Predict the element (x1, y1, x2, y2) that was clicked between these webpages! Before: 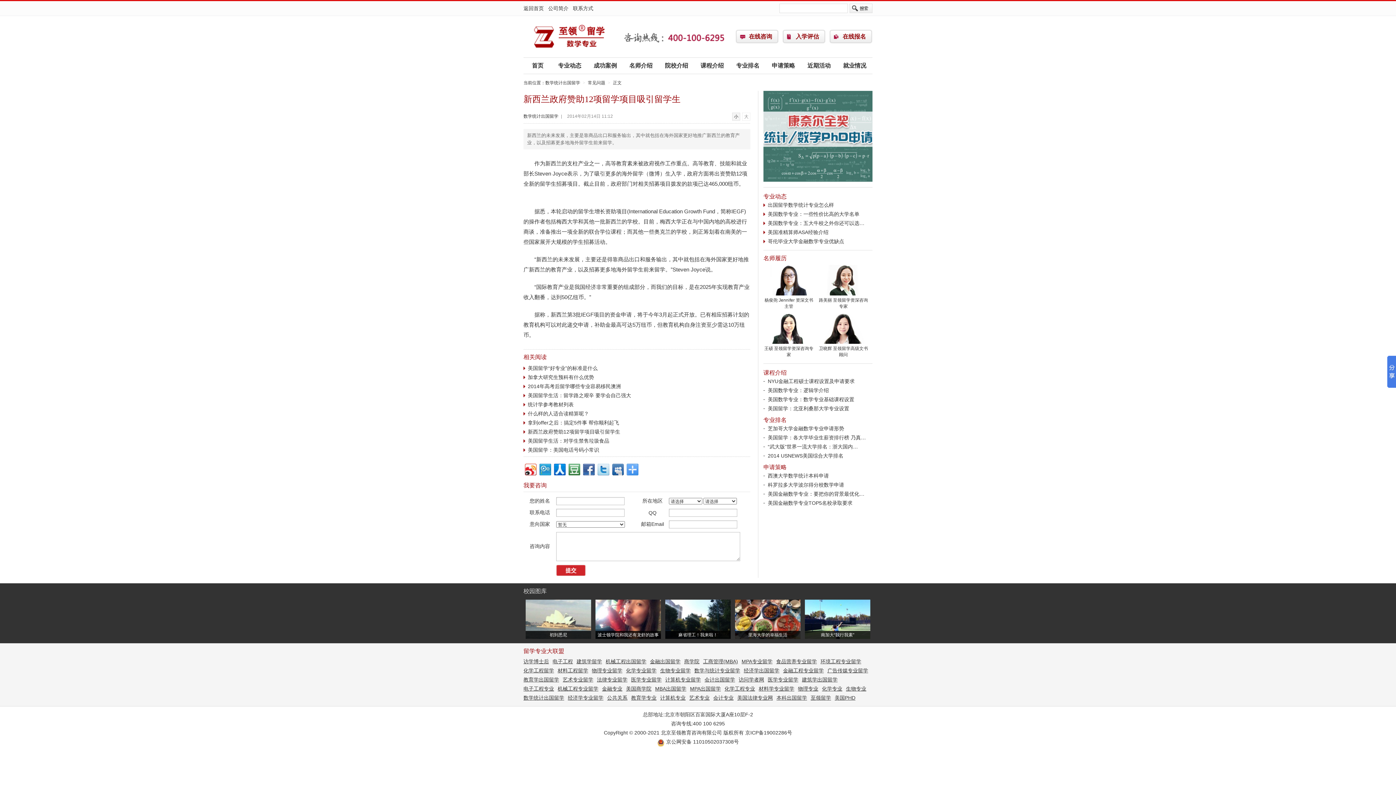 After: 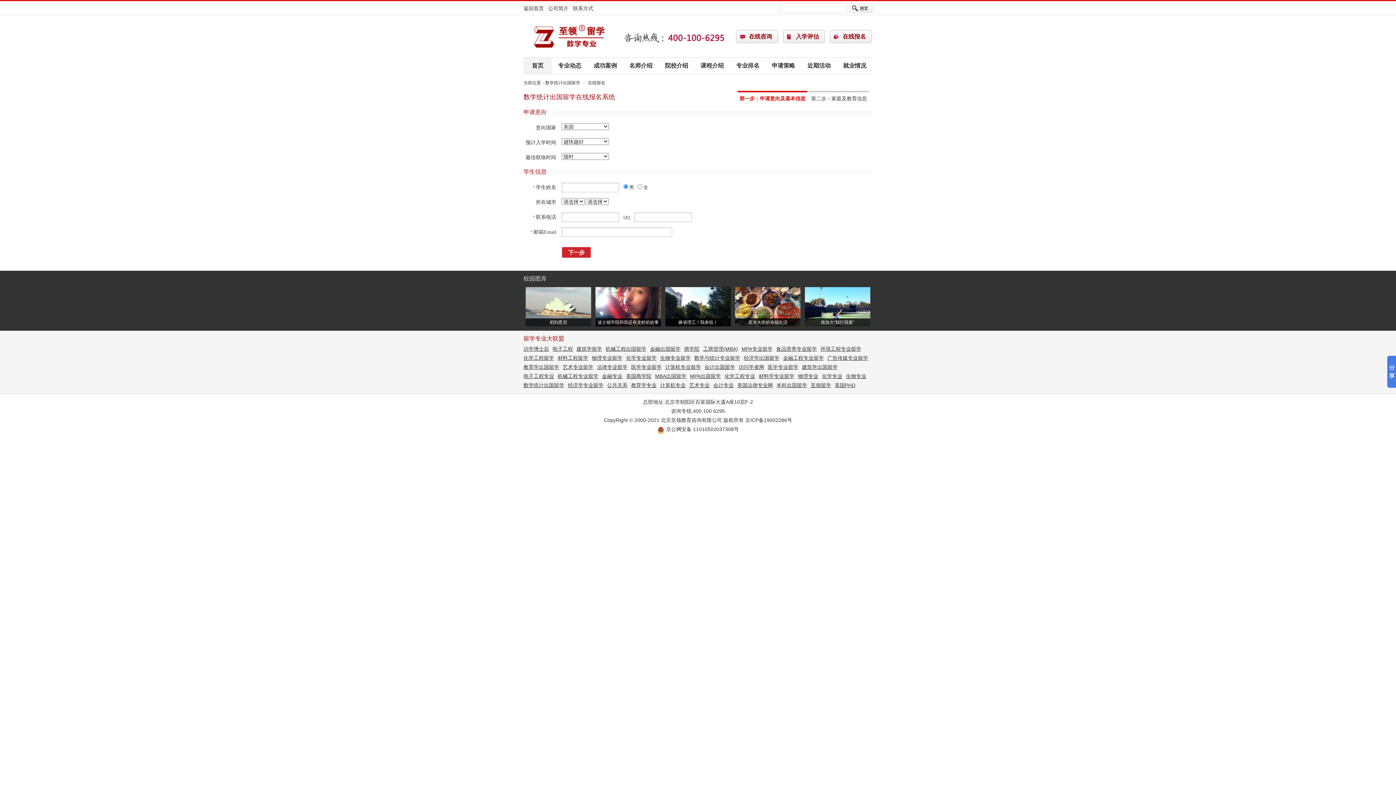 Action: label: 在线报名 bbox: (842, 33, 866, 39)